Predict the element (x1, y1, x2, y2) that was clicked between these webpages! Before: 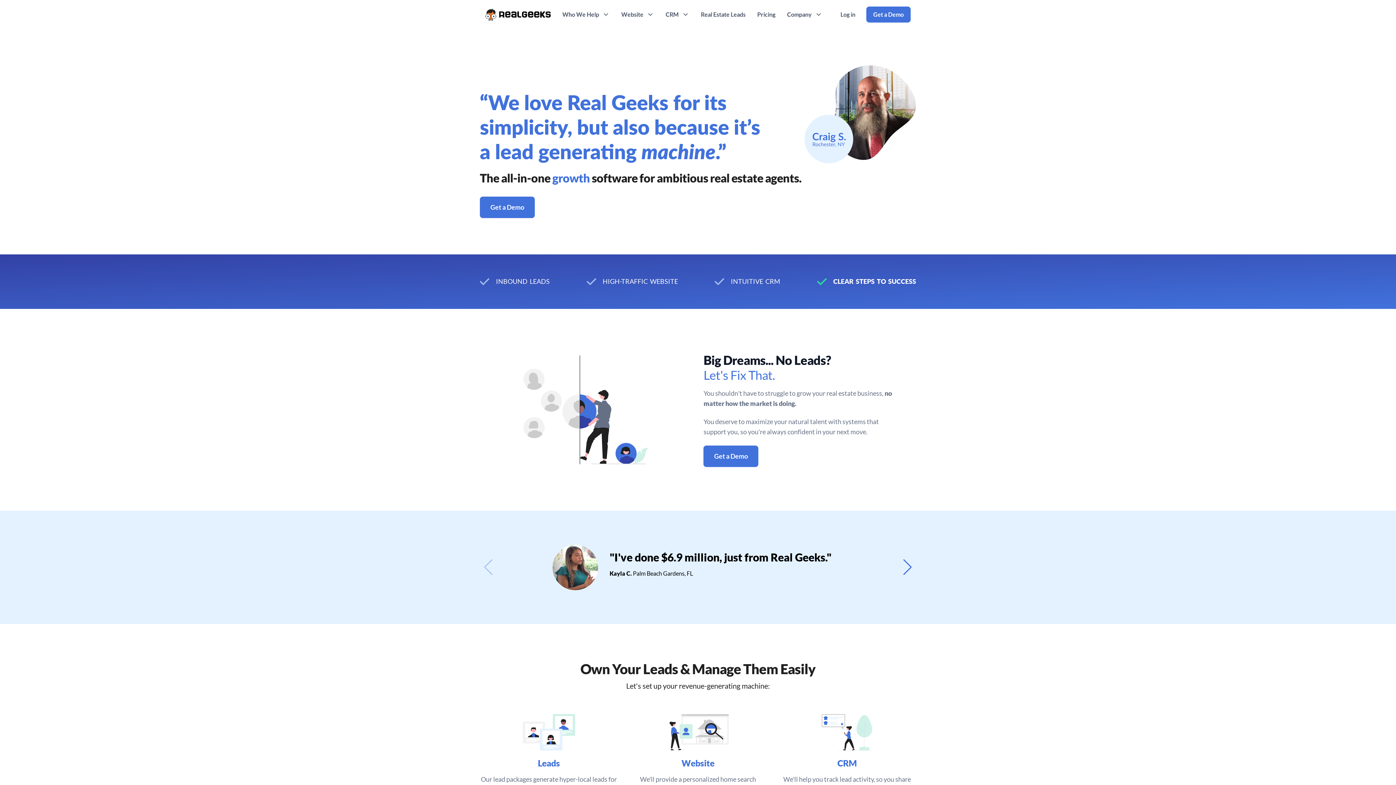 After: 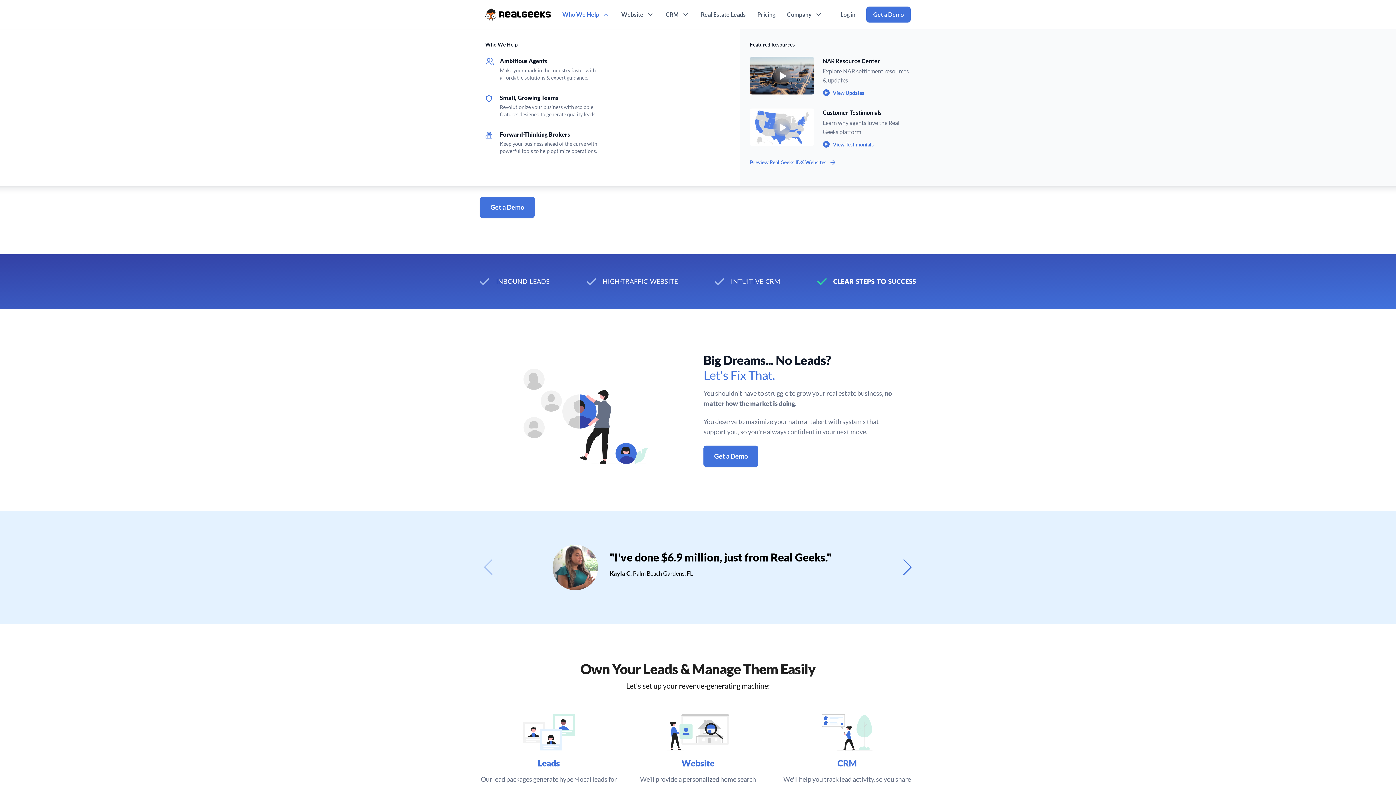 Action: bbox: (562, 6, 609, 22) label: Who We Help